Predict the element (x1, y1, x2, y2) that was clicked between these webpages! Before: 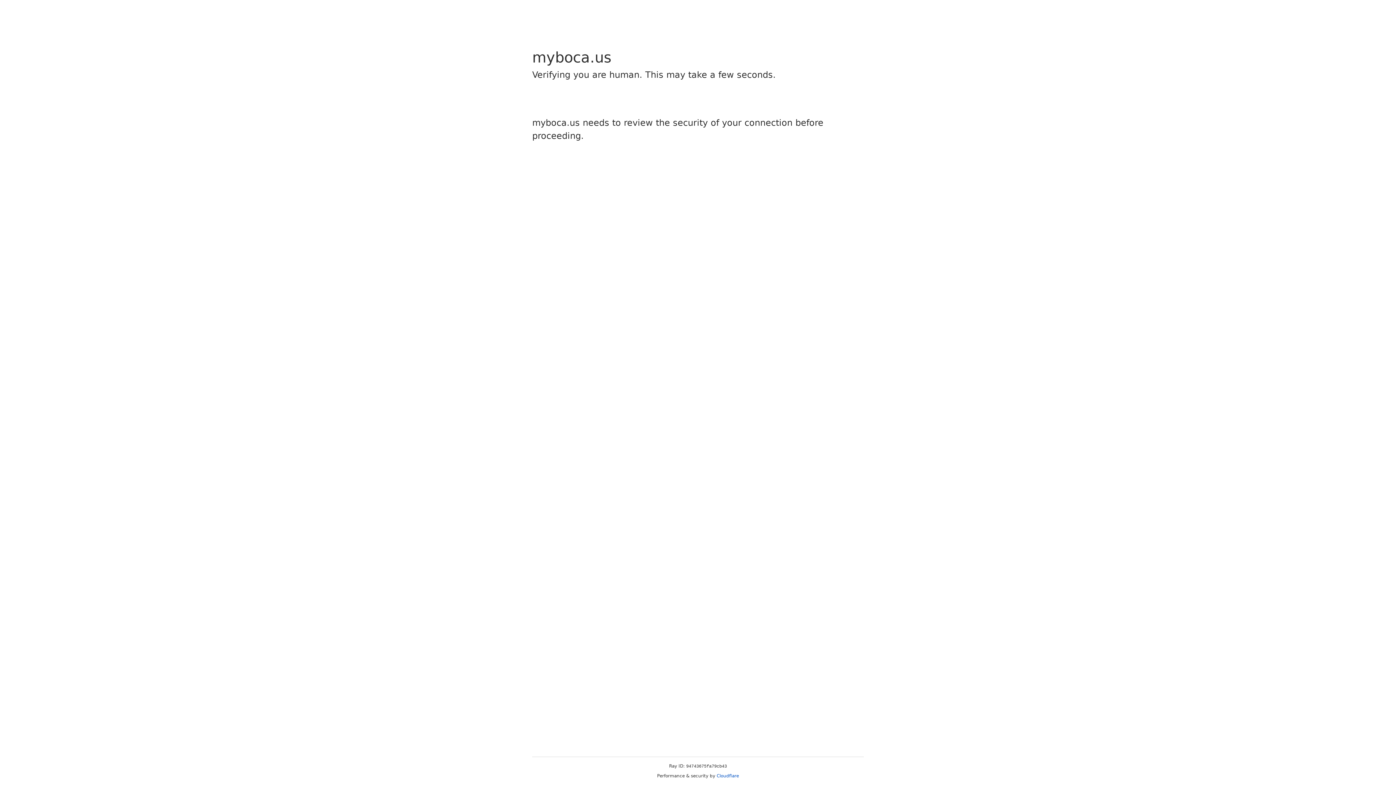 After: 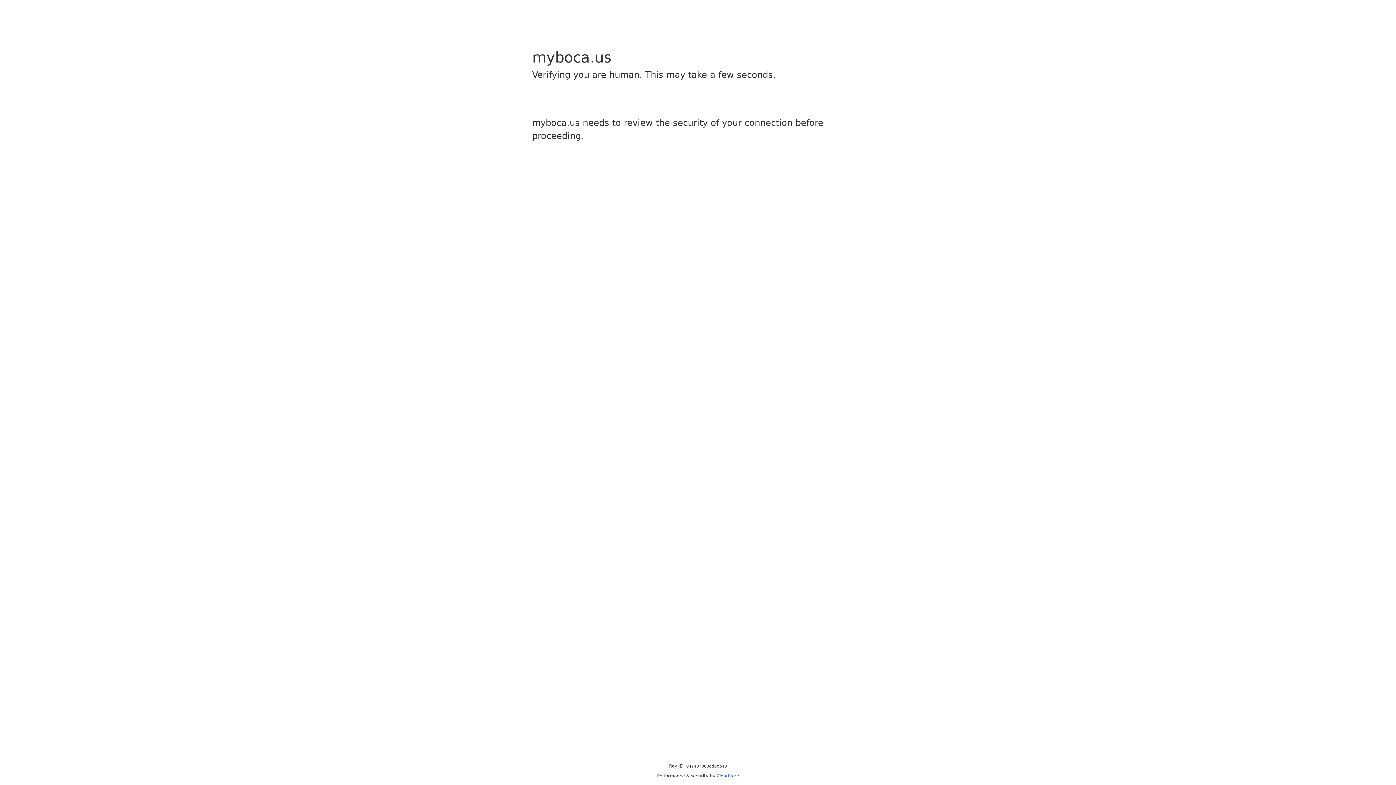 Action: bbox: (716, 773, 739, 778) label: Cloudflare